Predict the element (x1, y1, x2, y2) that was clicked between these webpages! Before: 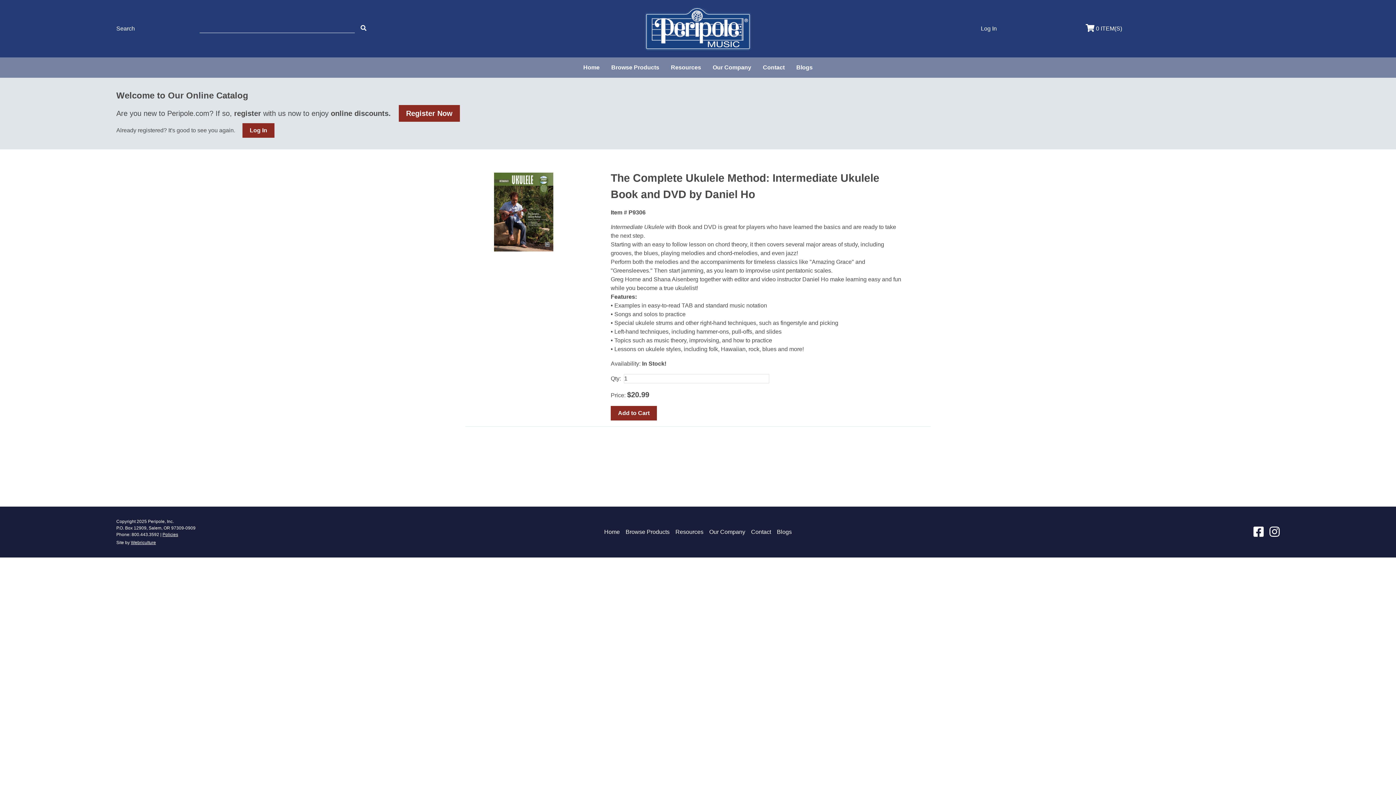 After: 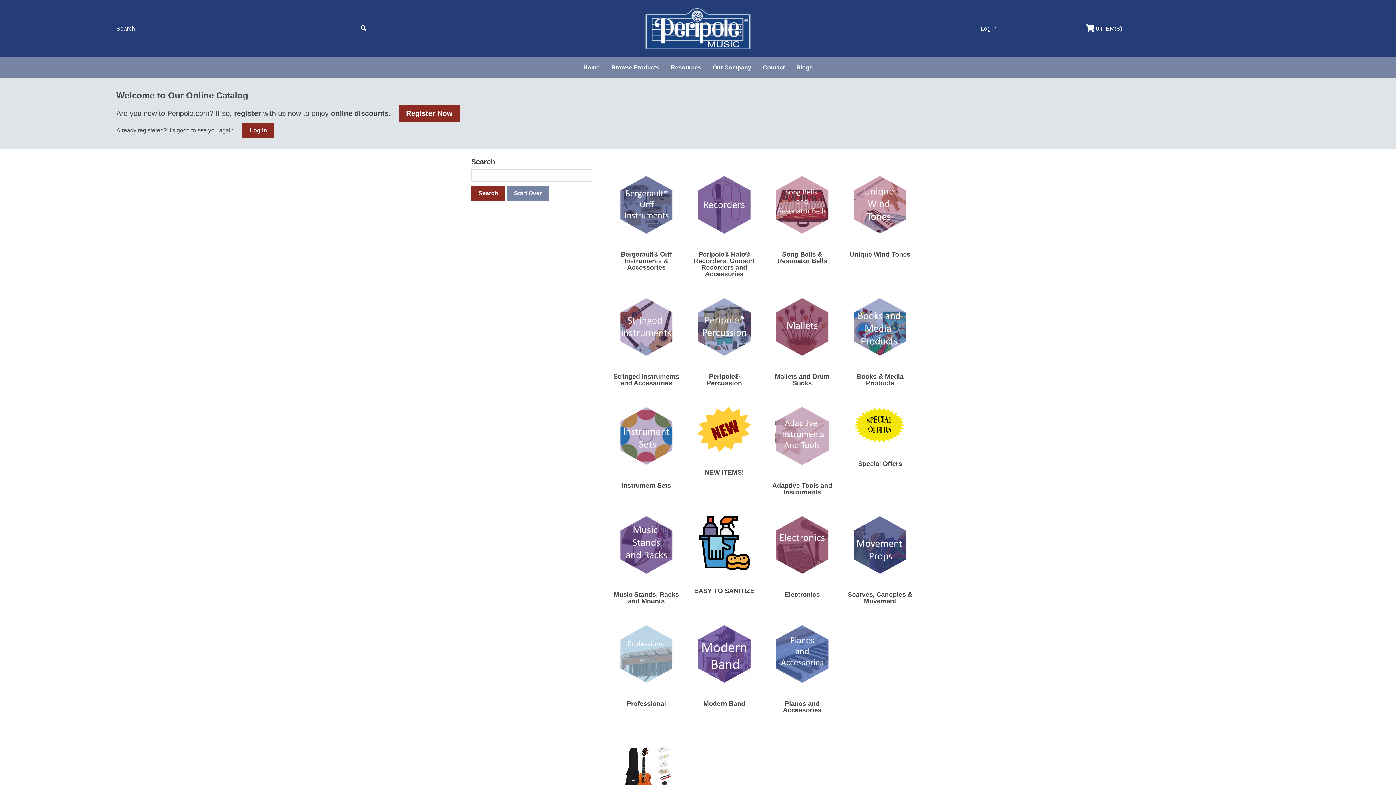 Action: bbox: (605, 57, 665, 77) label: Browse Products